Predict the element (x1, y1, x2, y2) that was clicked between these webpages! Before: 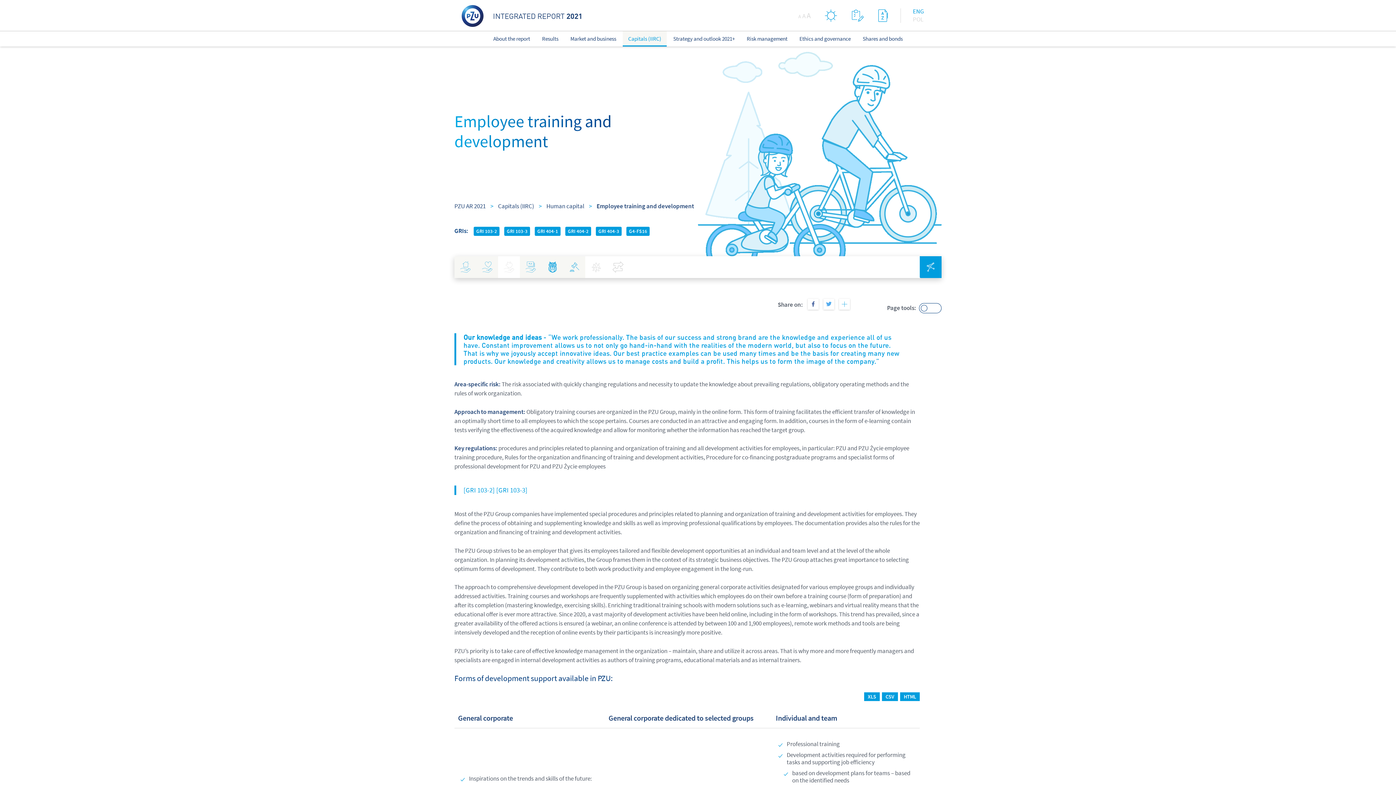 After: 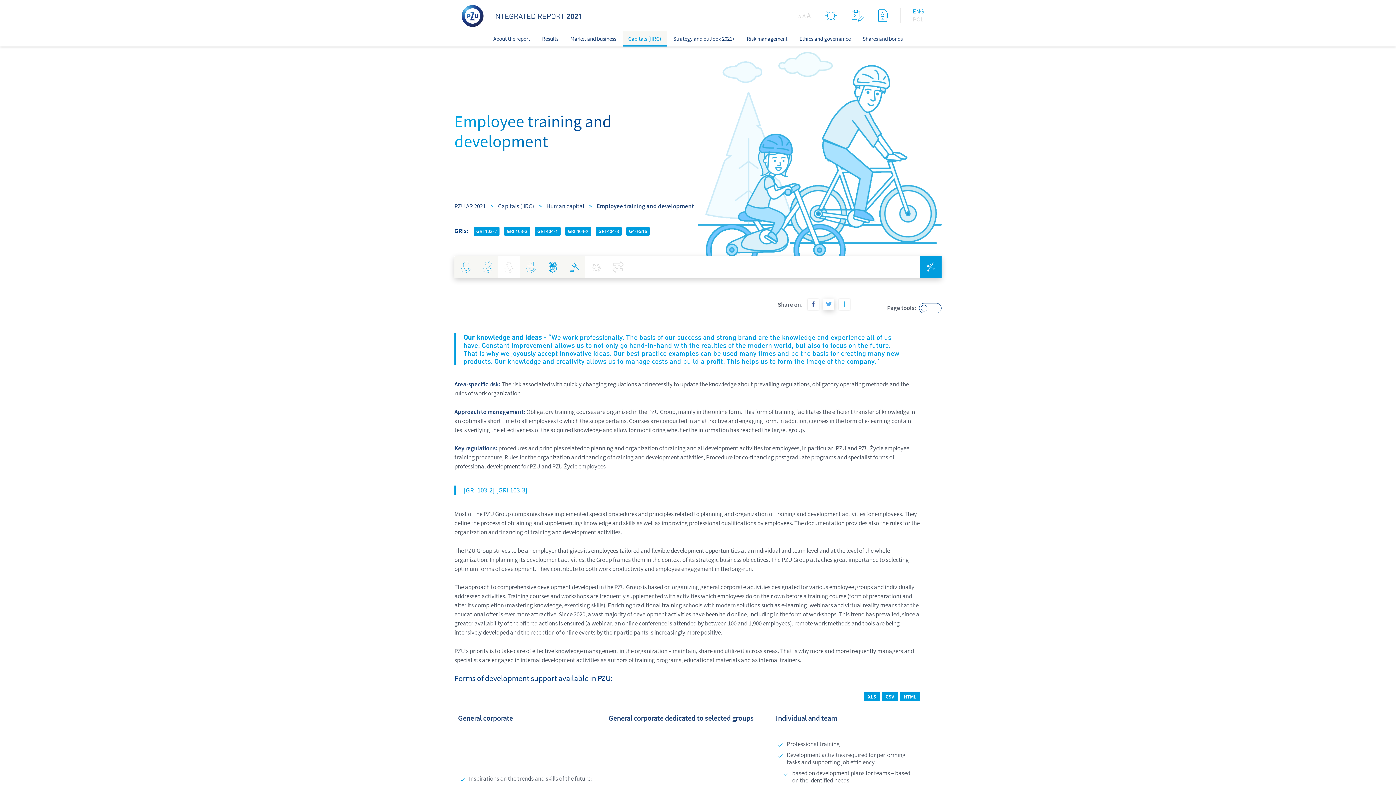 Action: bbox: (823, 300, 838, 310)